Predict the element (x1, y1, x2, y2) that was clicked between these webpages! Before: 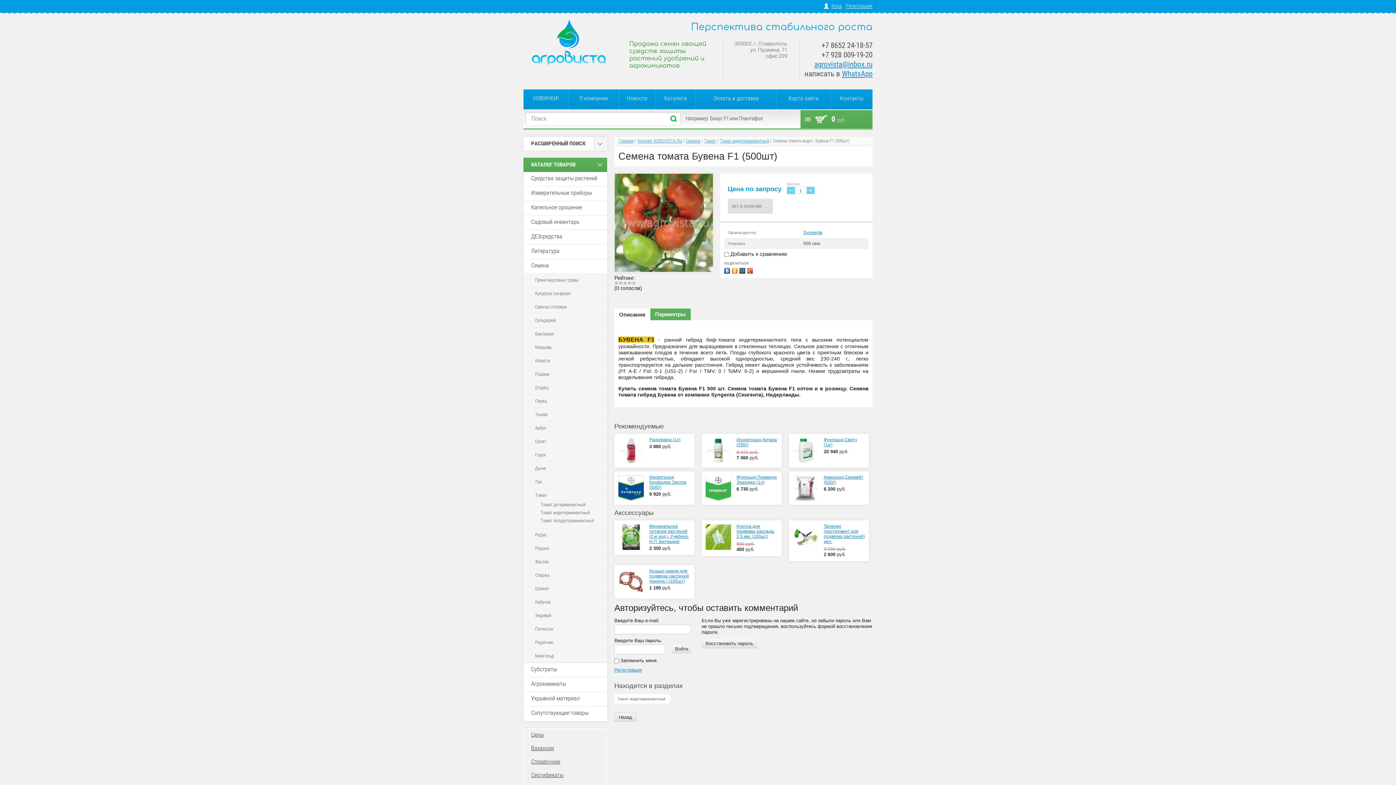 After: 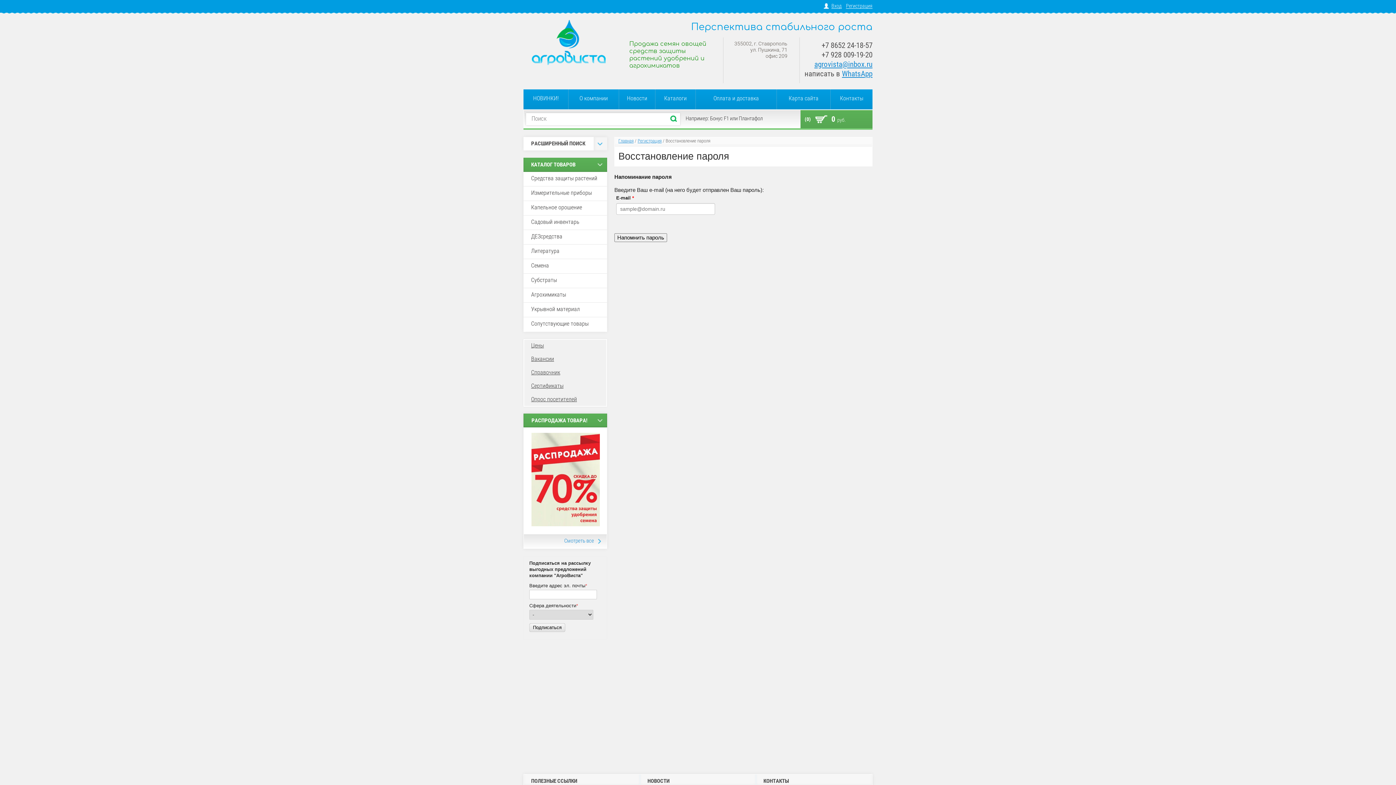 Action: bbox: (701, 639, 757, 648) label: Восстановить пароль